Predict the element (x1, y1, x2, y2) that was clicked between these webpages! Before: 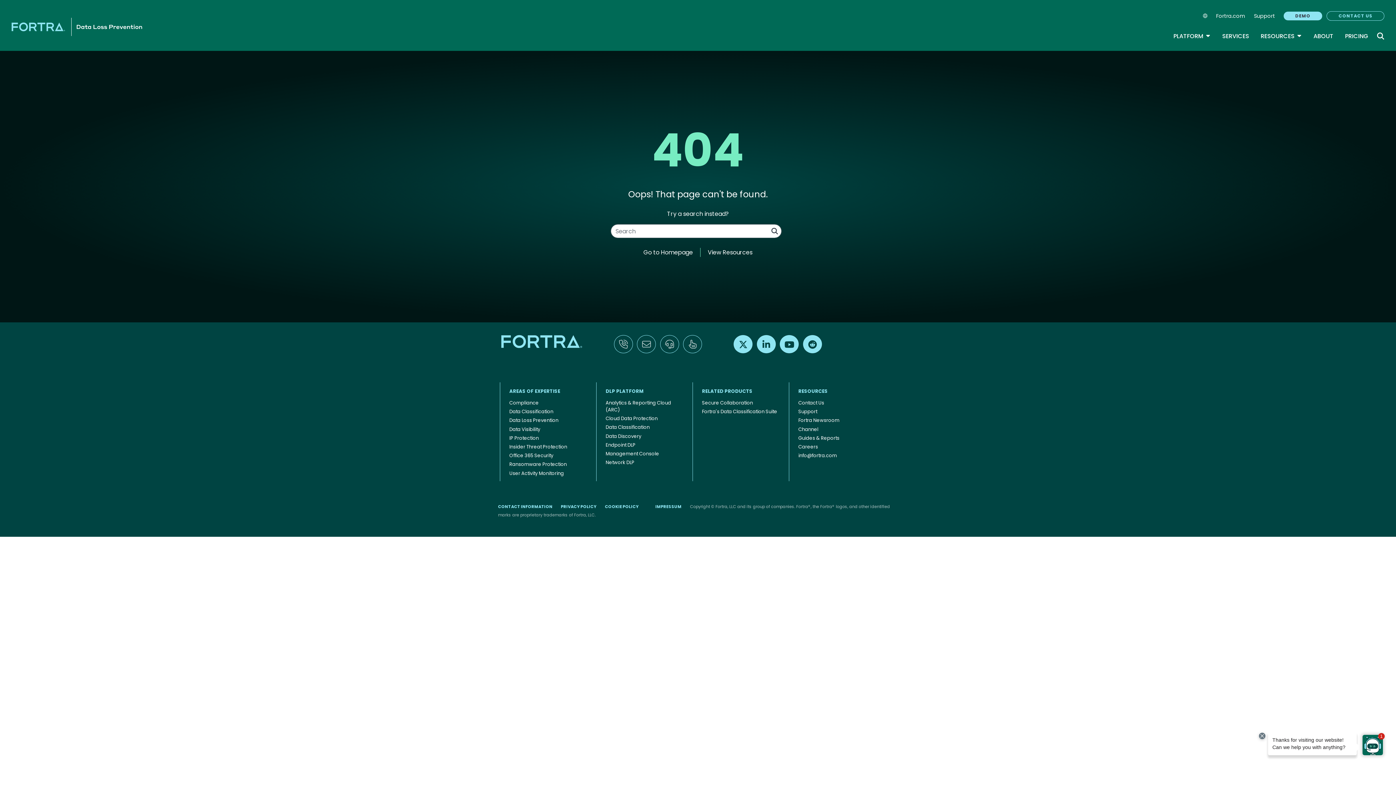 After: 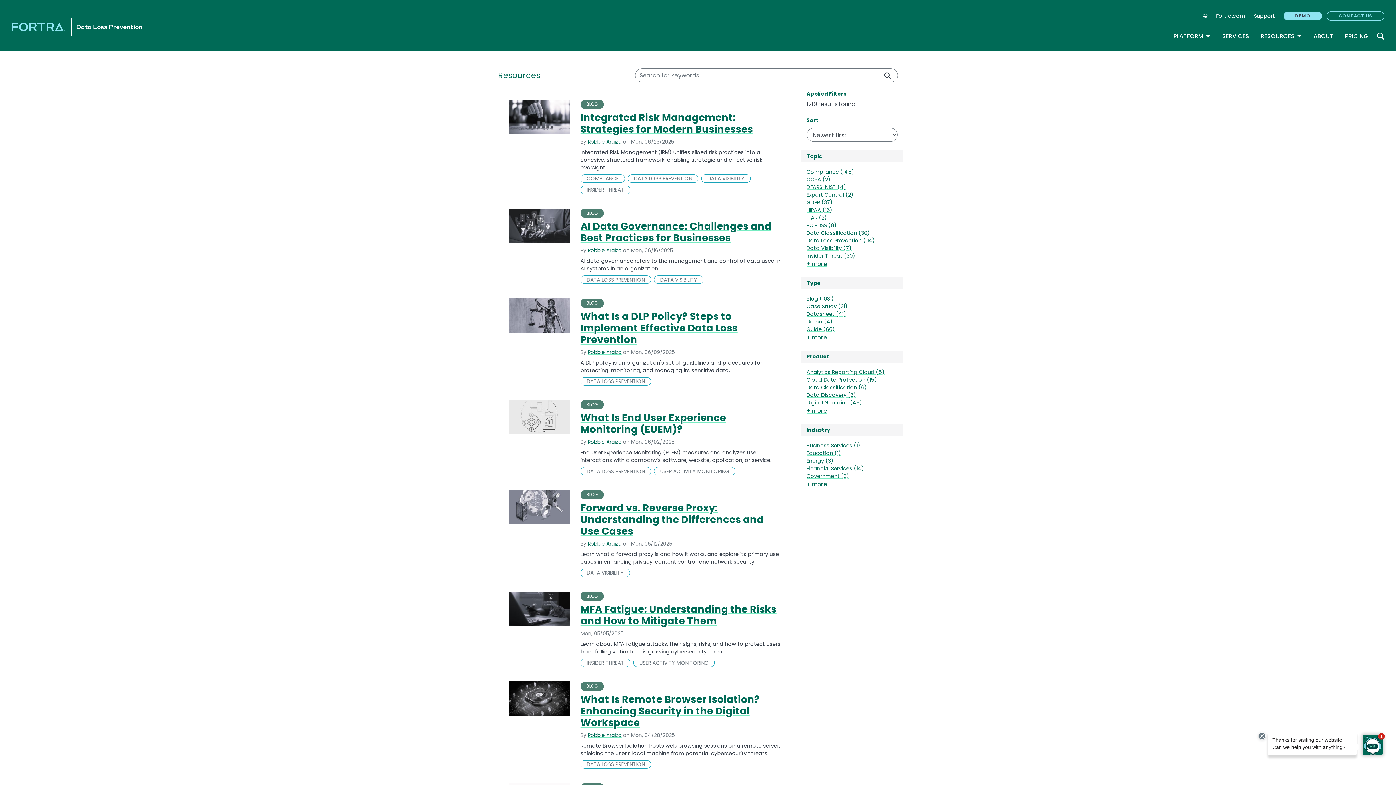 Action: label: RESOURCES bbox: (796, 386, 878, 396)